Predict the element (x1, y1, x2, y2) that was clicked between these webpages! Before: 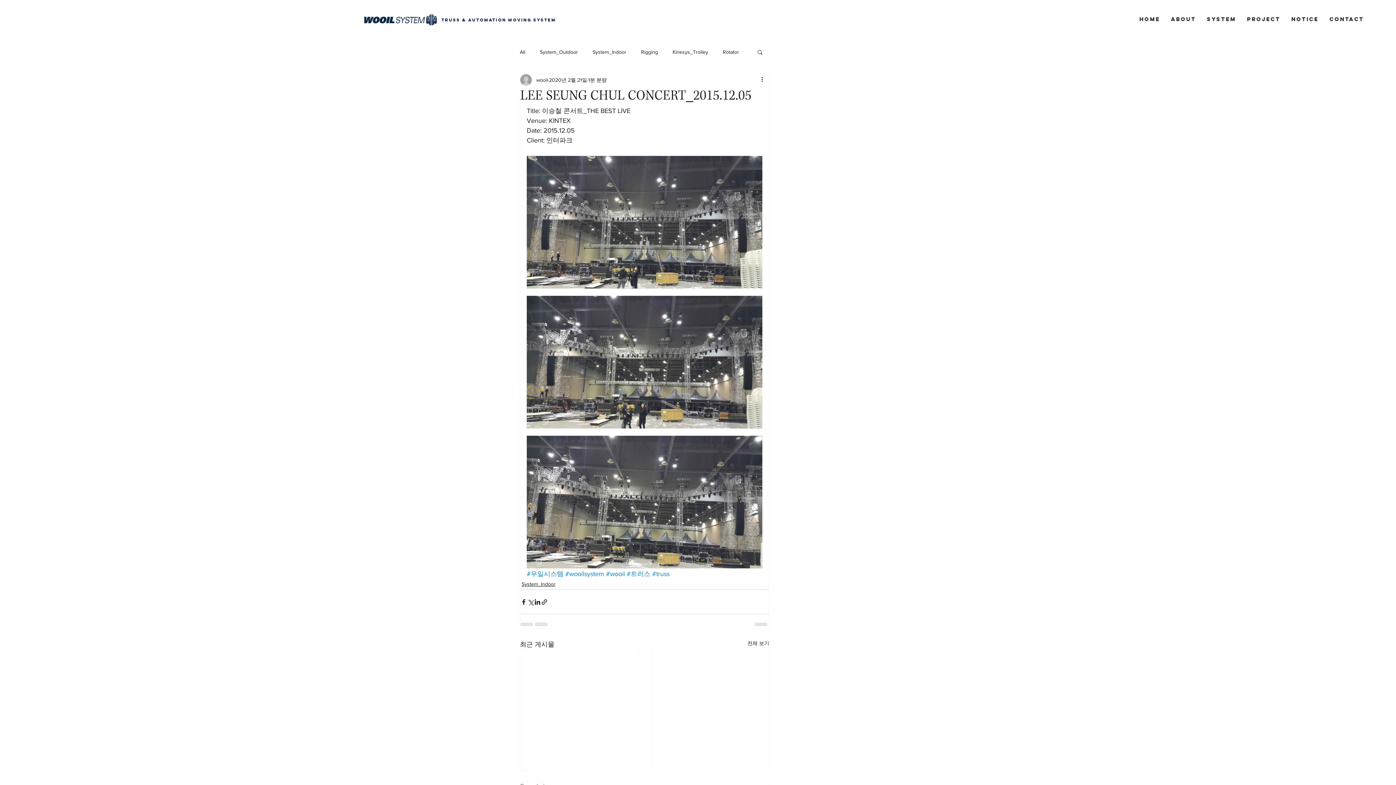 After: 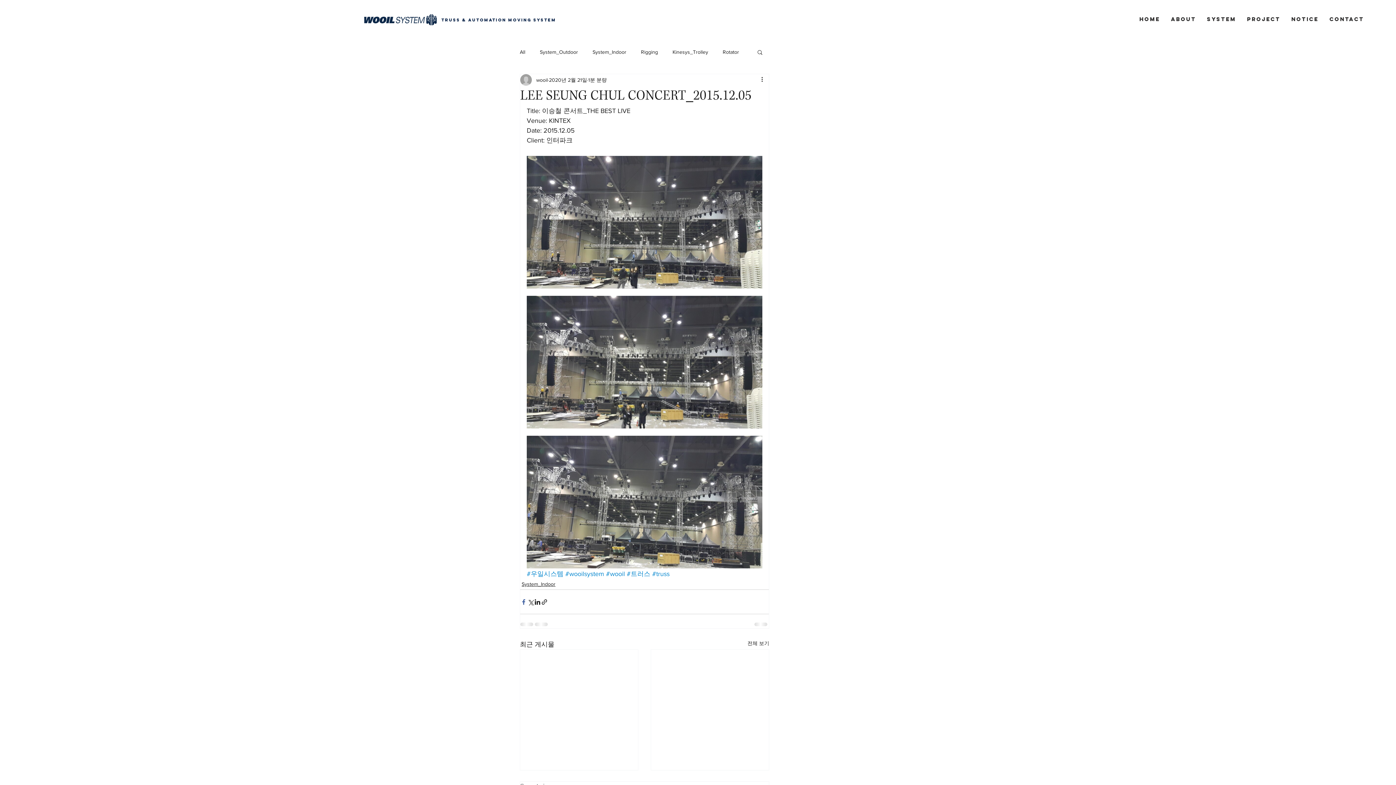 Action: label: 페이스북으로 공유 bbox: (520, 598, 527, 605)